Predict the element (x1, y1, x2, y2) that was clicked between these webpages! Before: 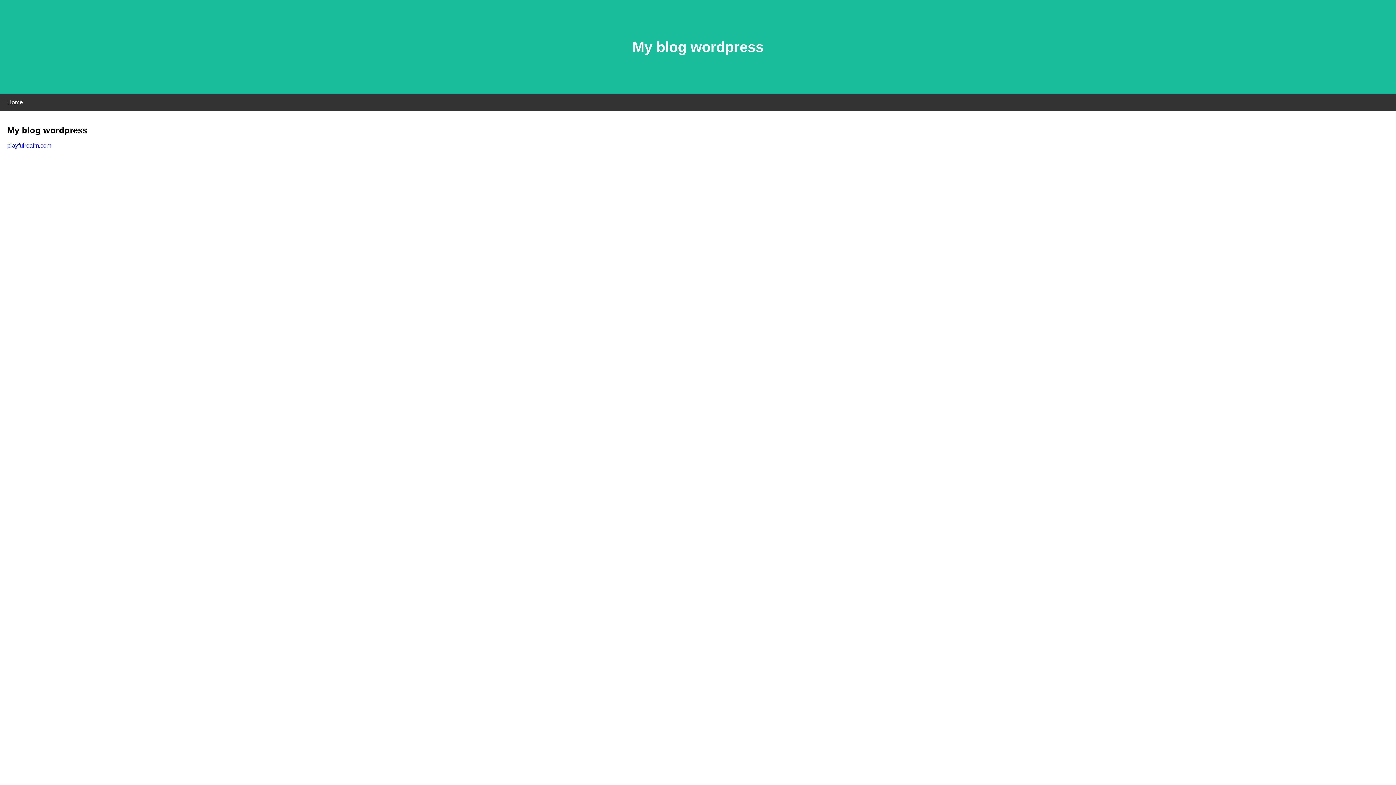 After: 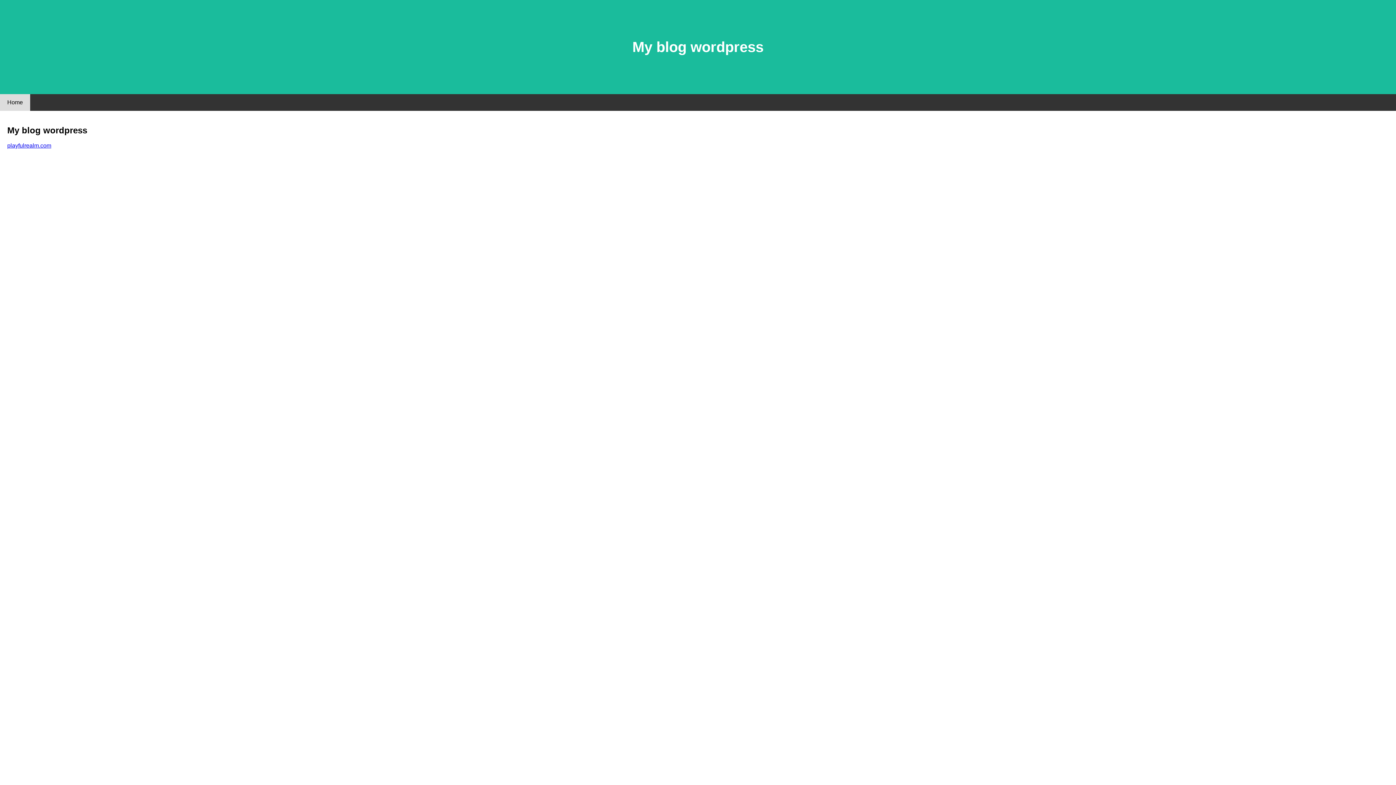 Action: bbox: (0, 94, 30, 110) label: Home